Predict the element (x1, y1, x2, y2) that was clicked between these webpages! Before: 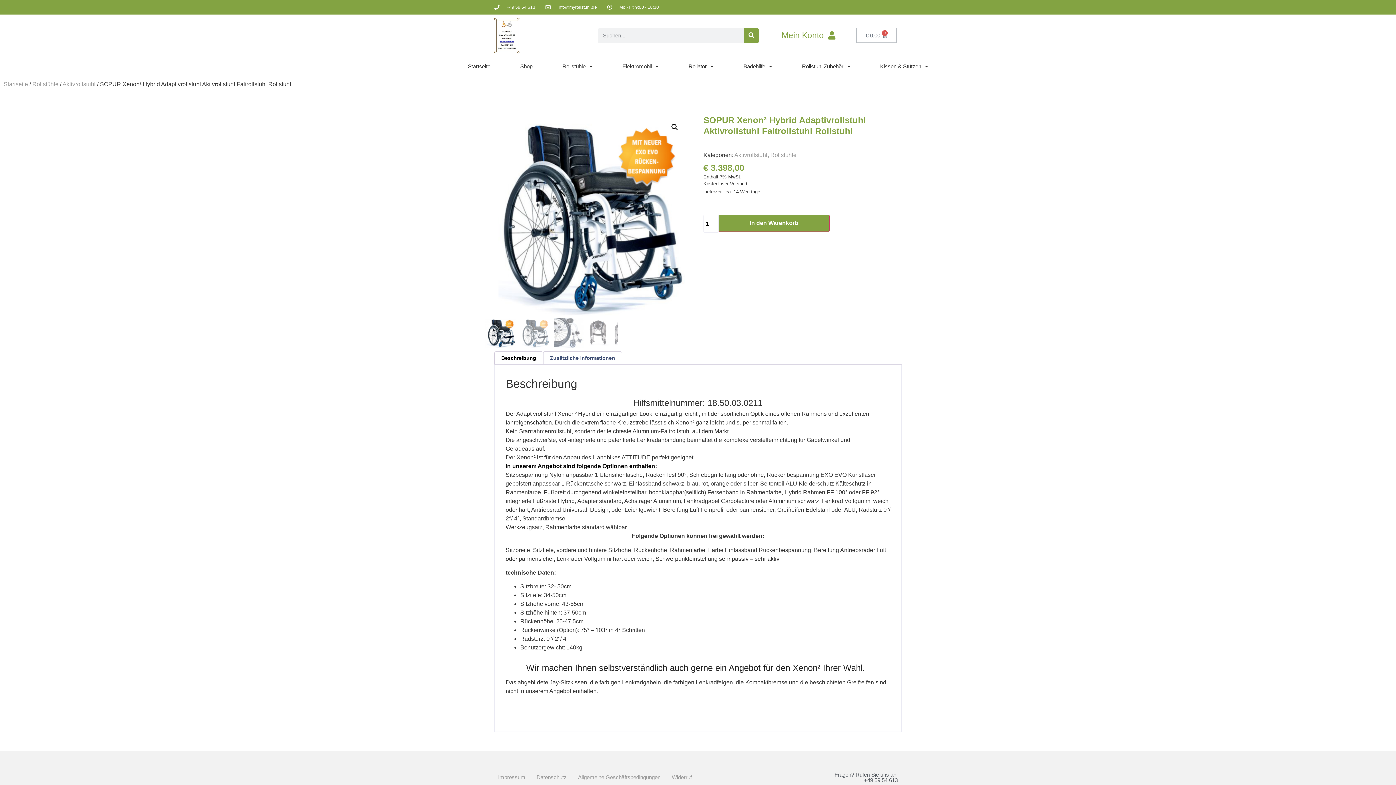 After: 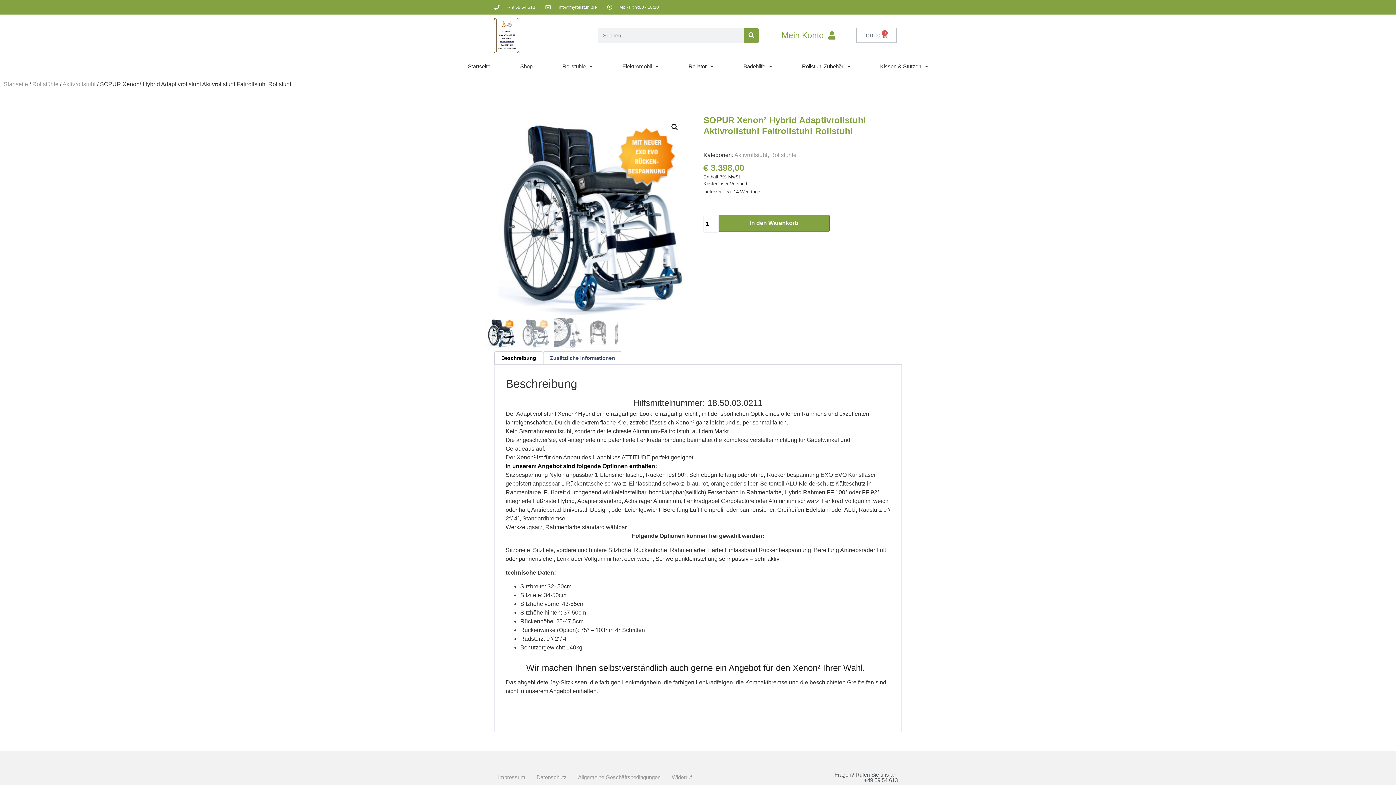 Action: bbox: (545, 4, 597, 10) label: info@myrollstuhl.de